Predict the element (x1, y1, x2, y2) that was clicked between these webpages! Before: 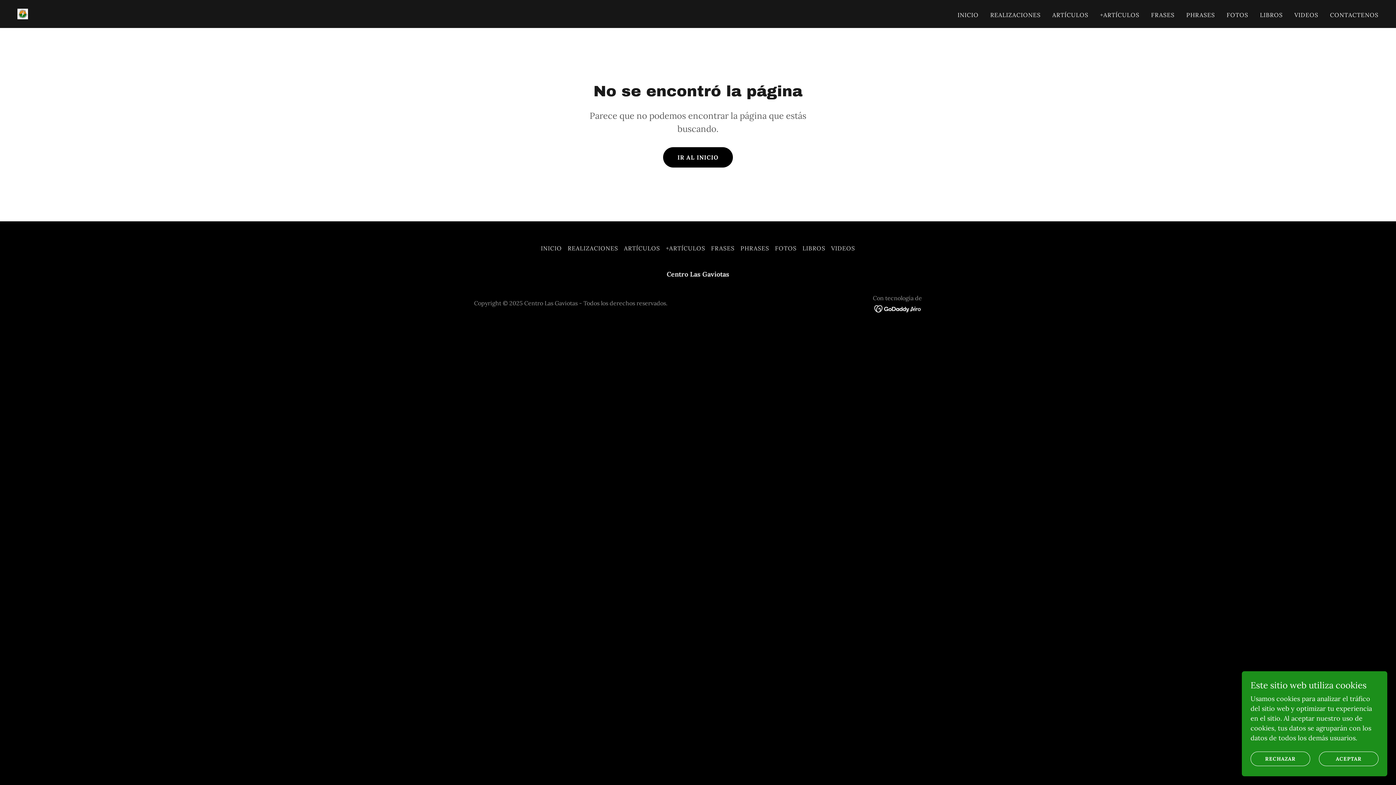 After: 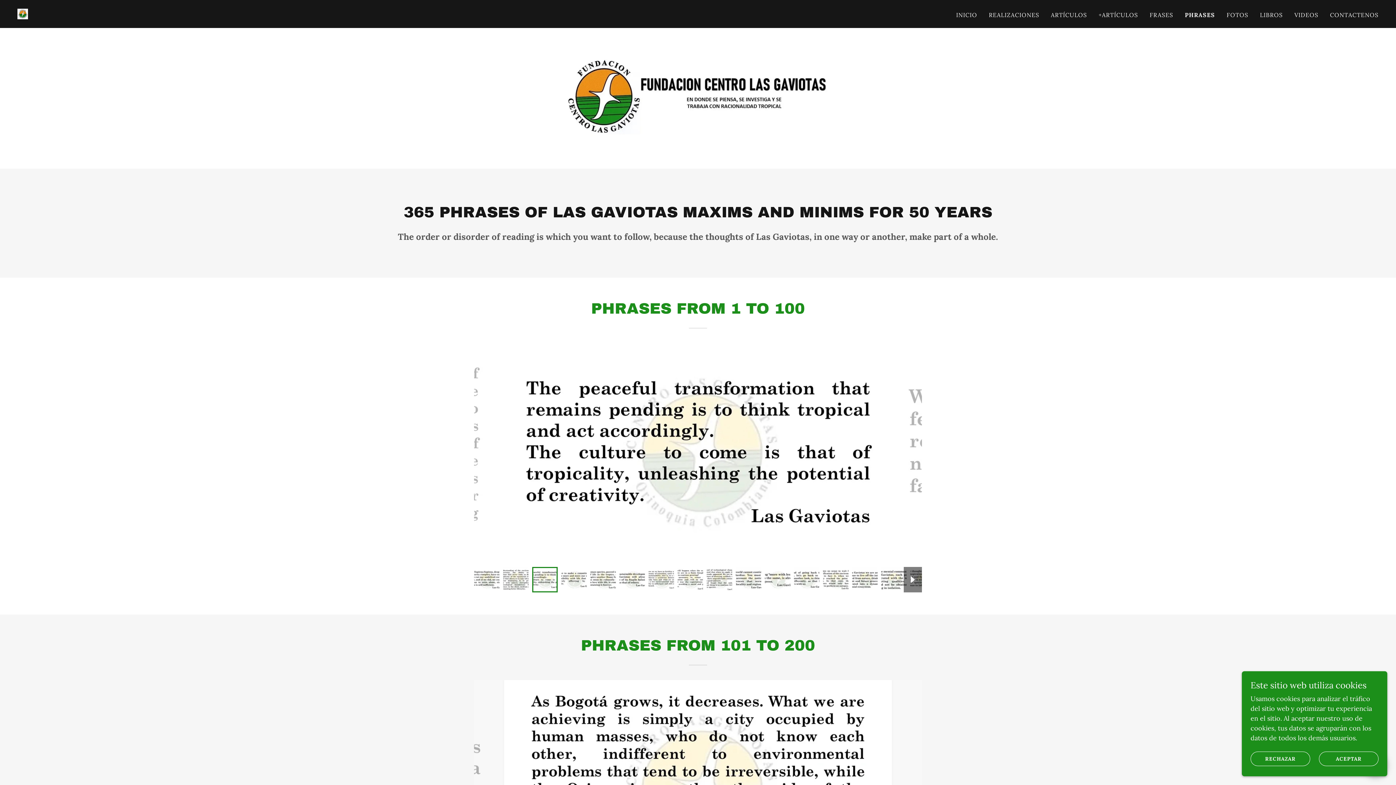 Action: label: PHRASES bbox: (1184, 8, 1217, 21)